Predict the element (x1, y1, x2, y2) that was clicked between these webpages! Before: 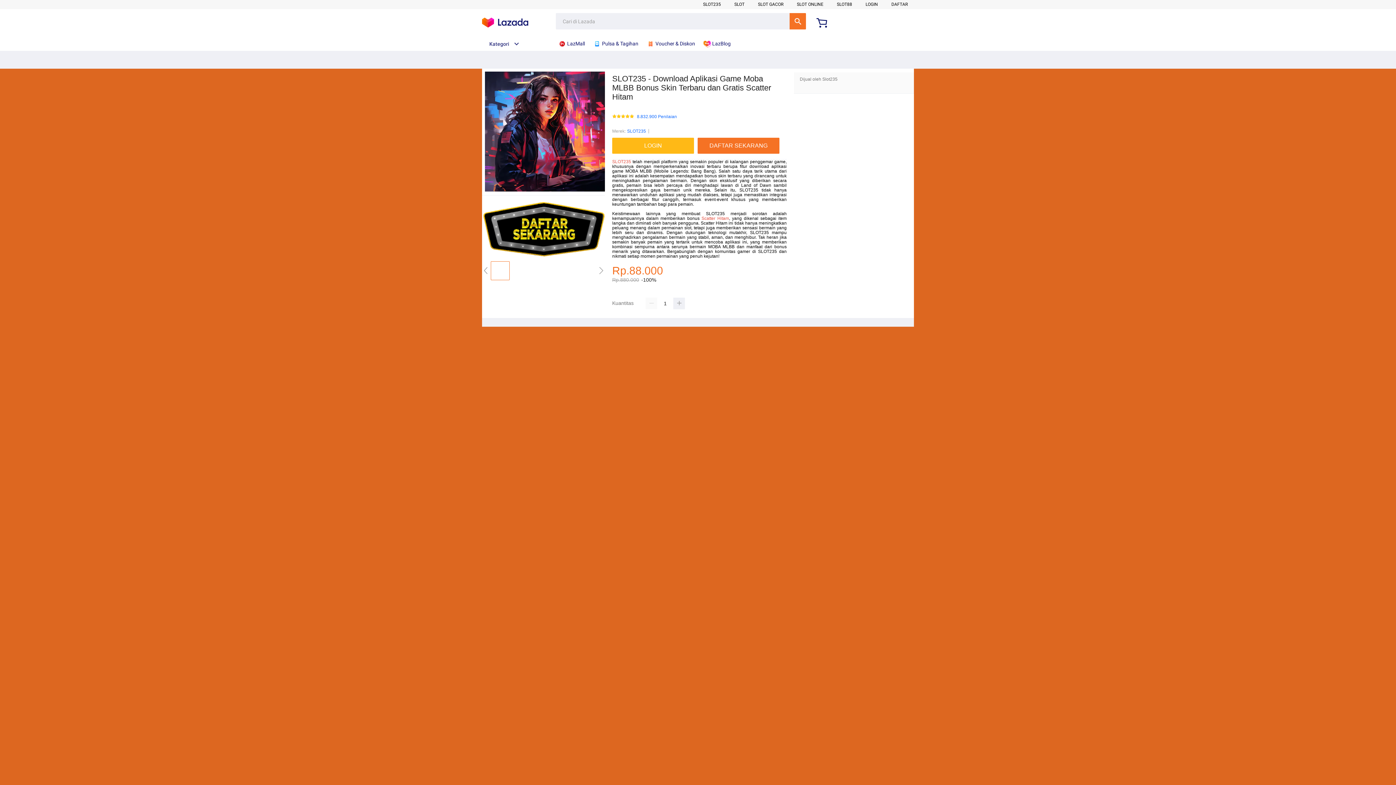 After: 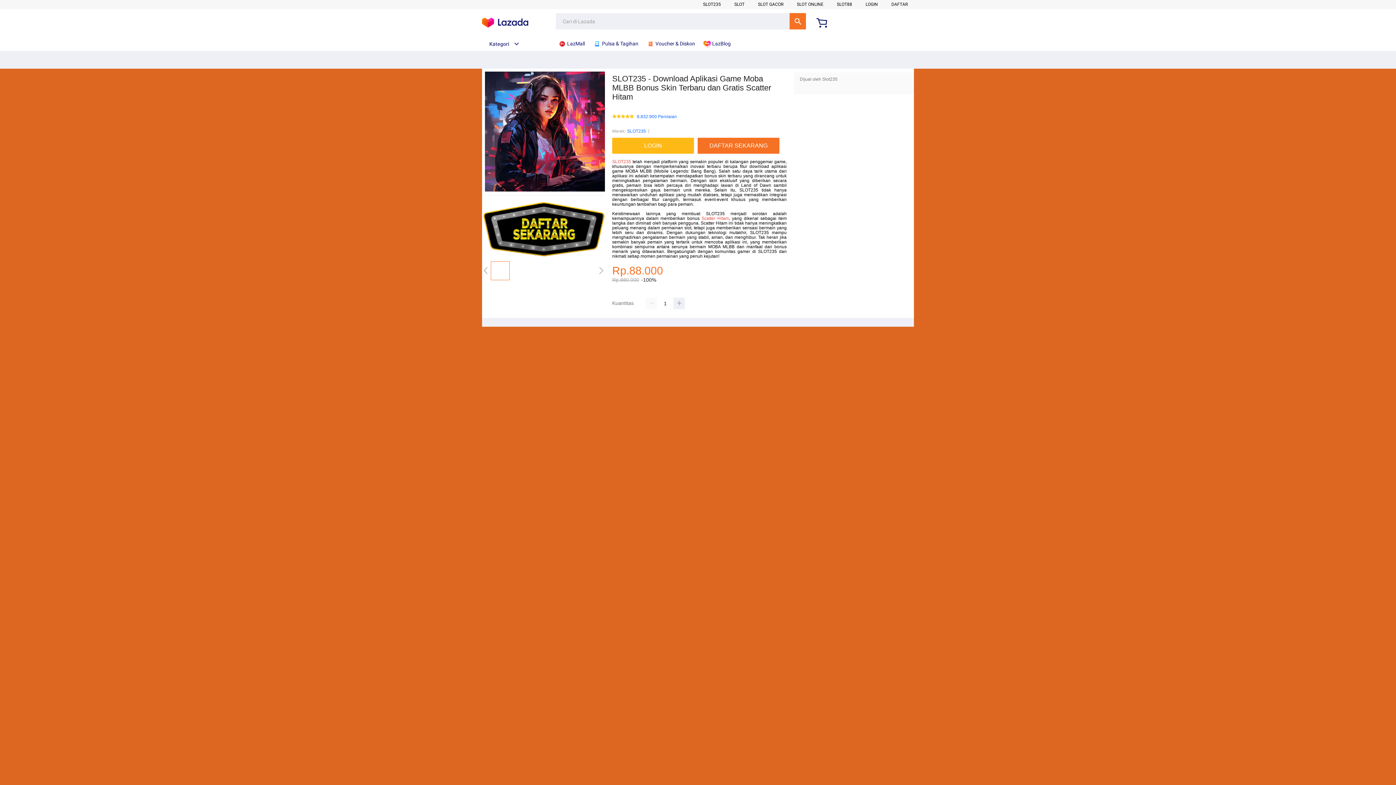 Action: label: SLOT235 bbox: (612, 159, 631, 164)